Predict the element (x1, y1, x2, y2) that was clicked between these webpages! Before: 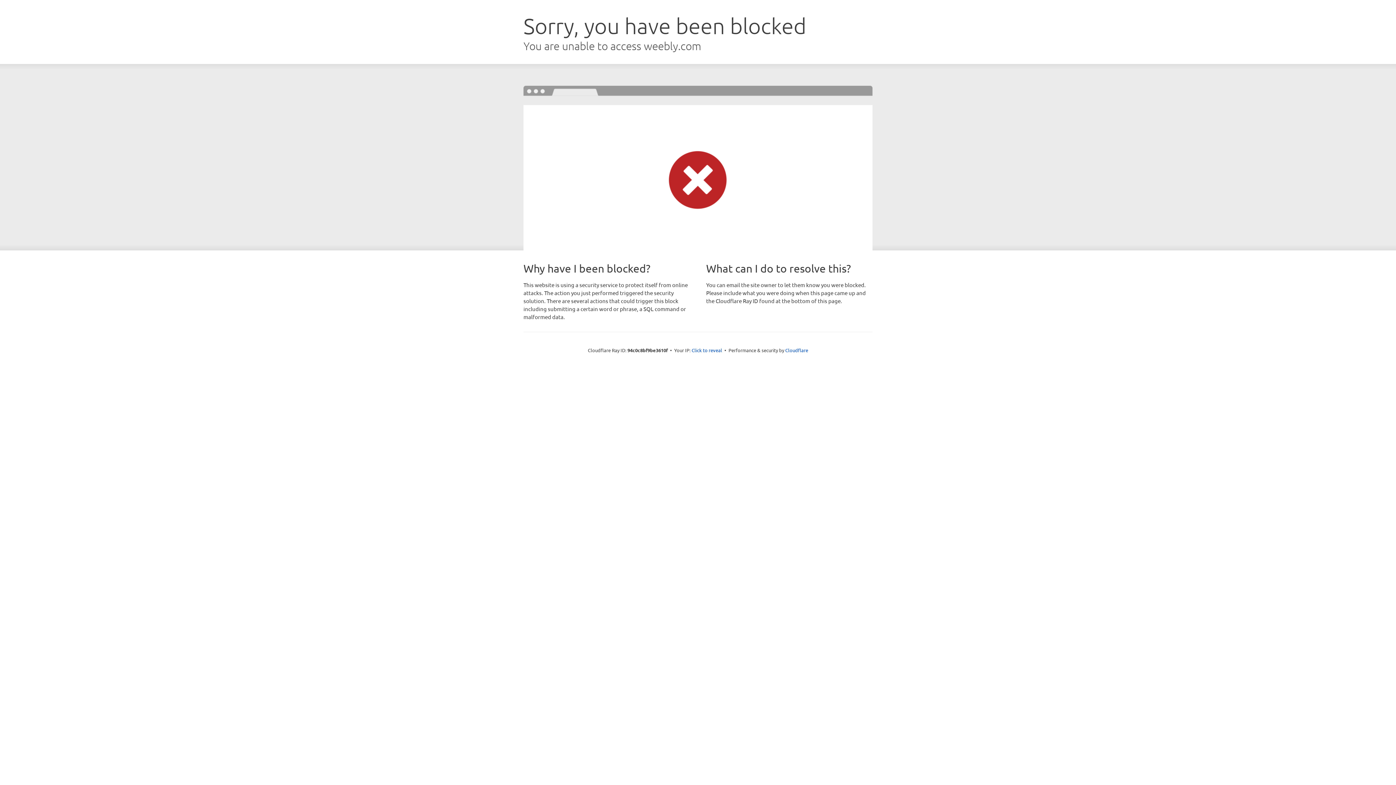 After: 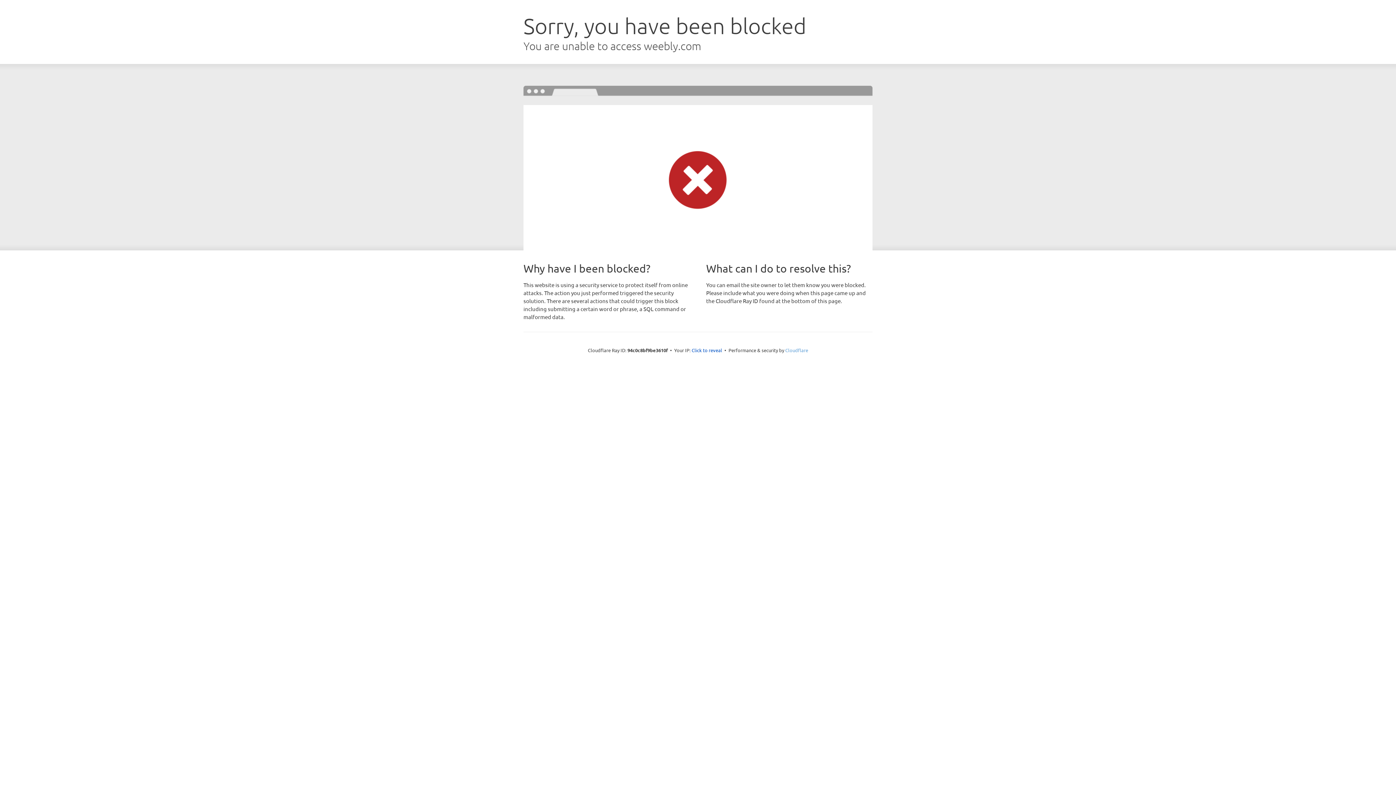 Action: bbox: (785, 347, 808, 353) label: Cloudflare